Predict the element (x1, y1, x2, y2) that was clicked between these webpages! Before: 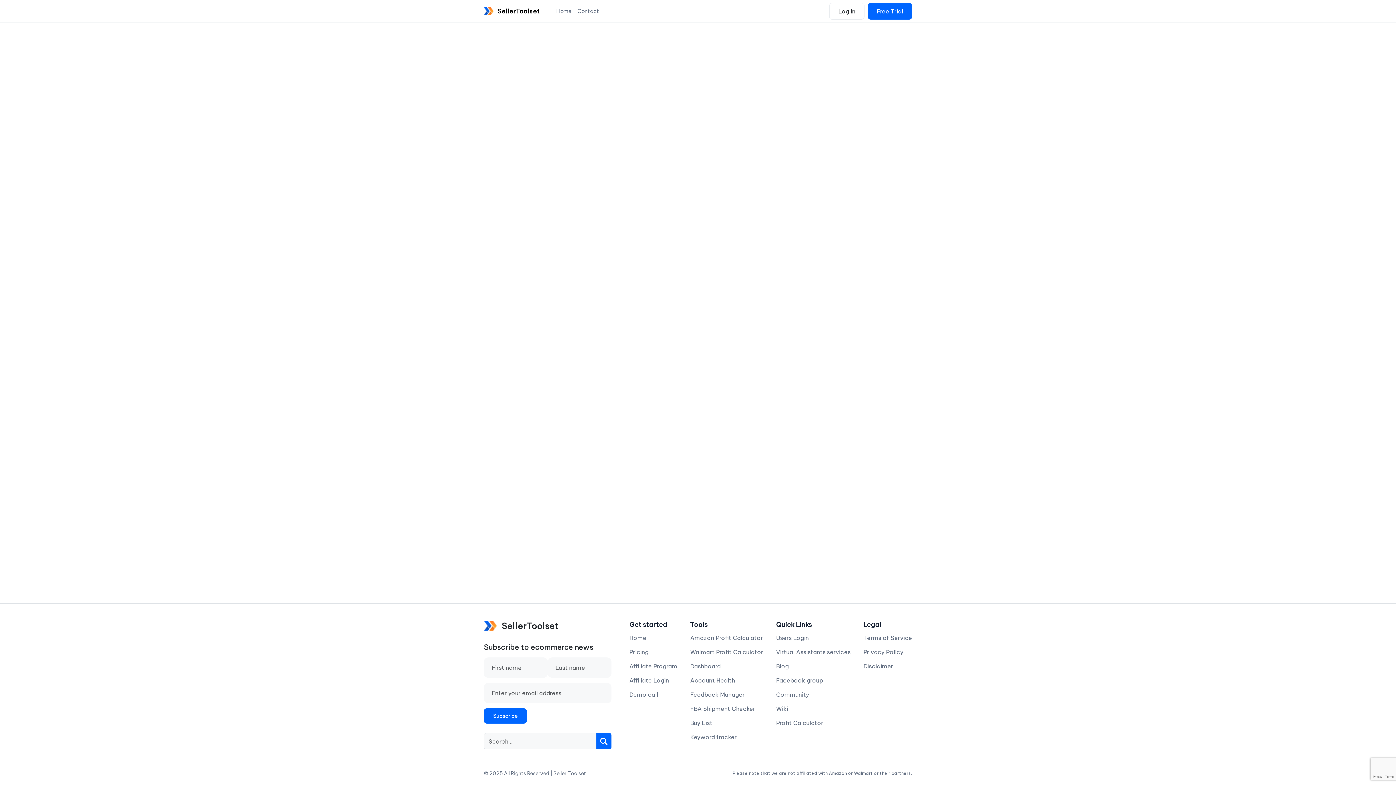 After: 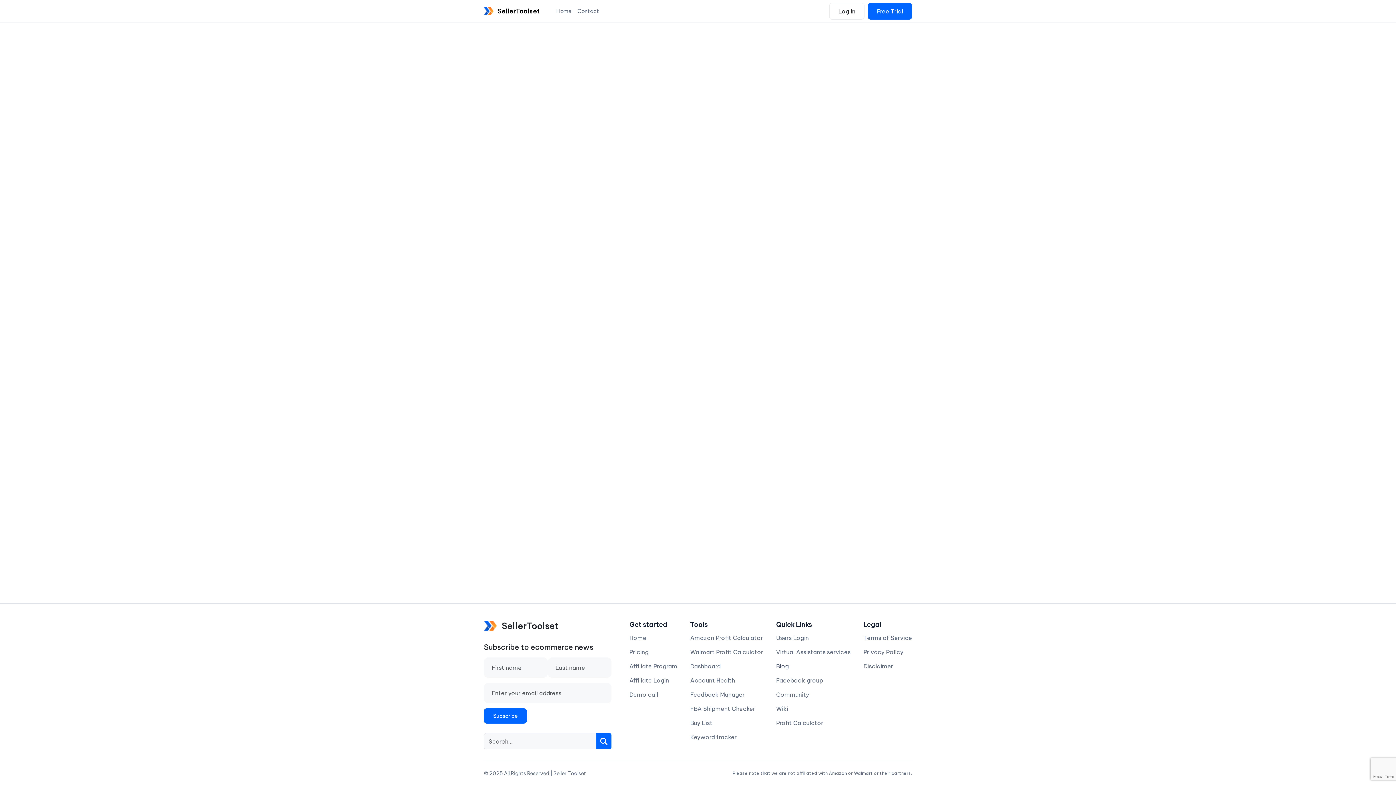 Action: label: Blog bbox: (776, 662, 788, 670)